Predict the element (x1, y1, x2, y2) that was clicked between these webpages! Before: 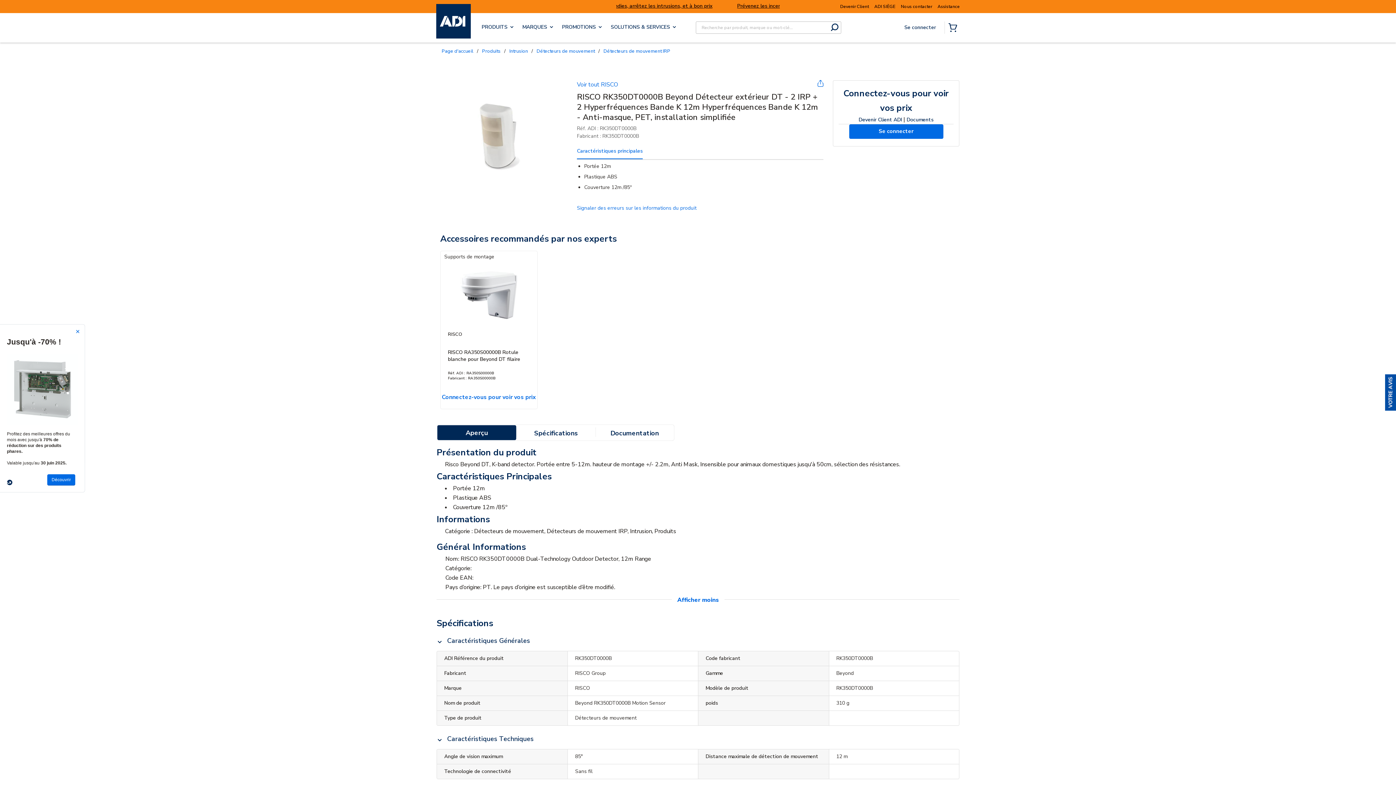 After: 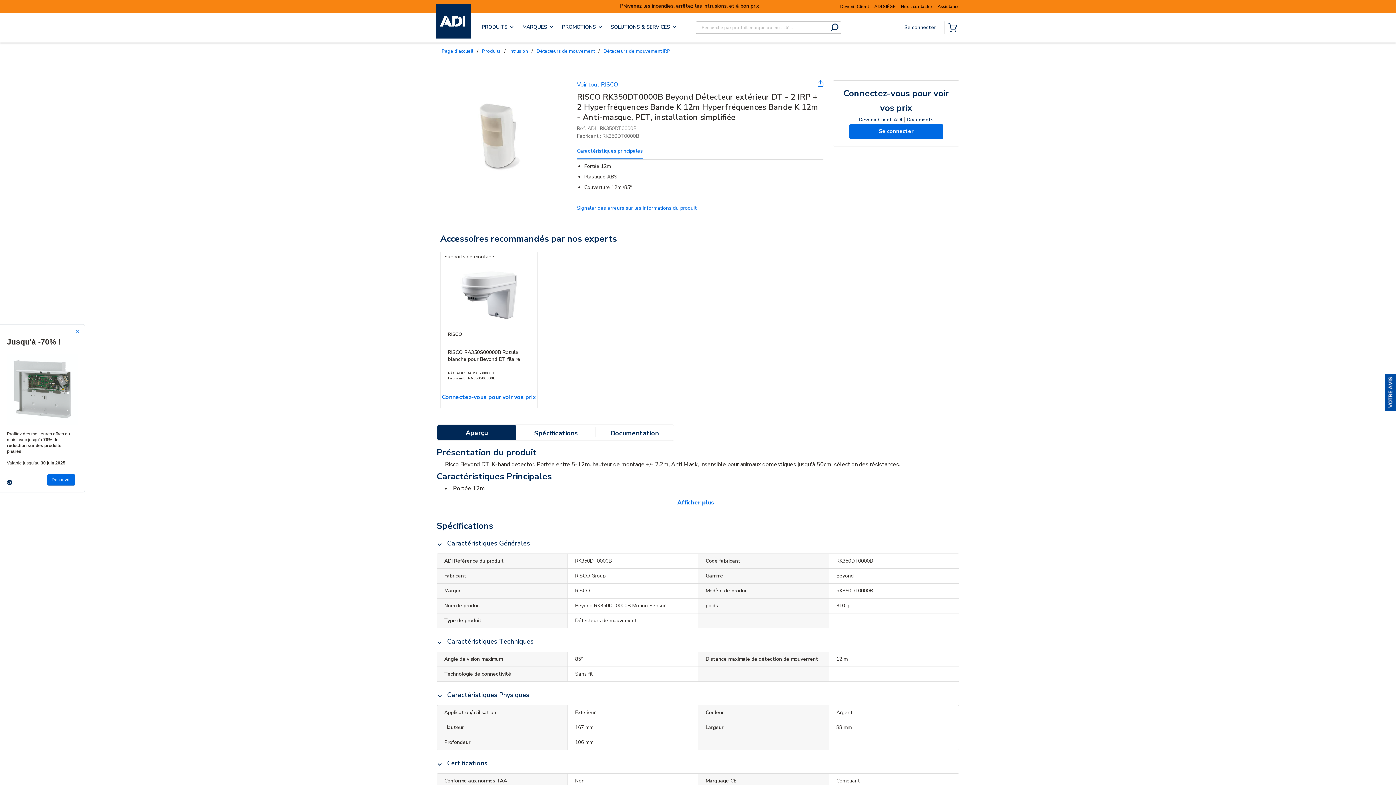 Action: bbox: (672, 596, 724, 604) label: Afficher moins